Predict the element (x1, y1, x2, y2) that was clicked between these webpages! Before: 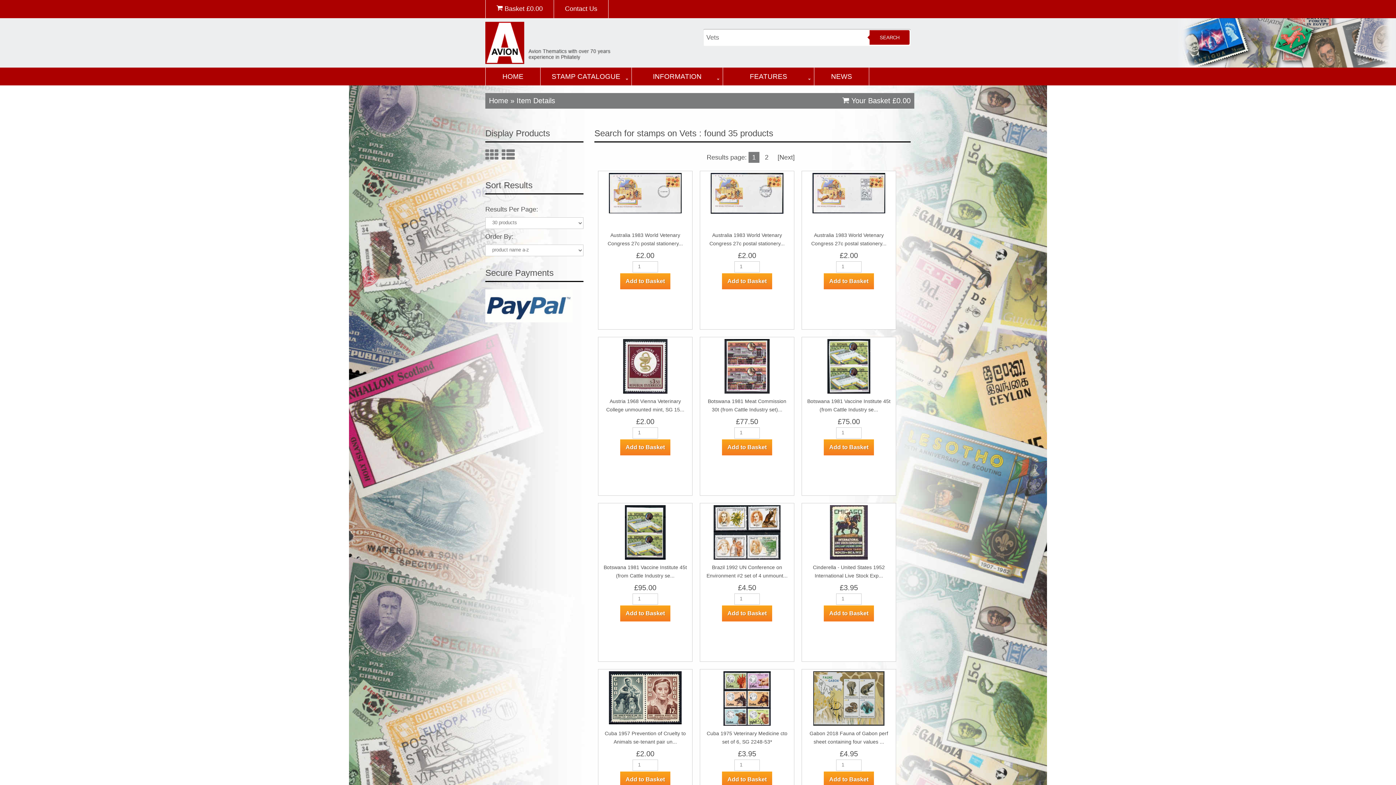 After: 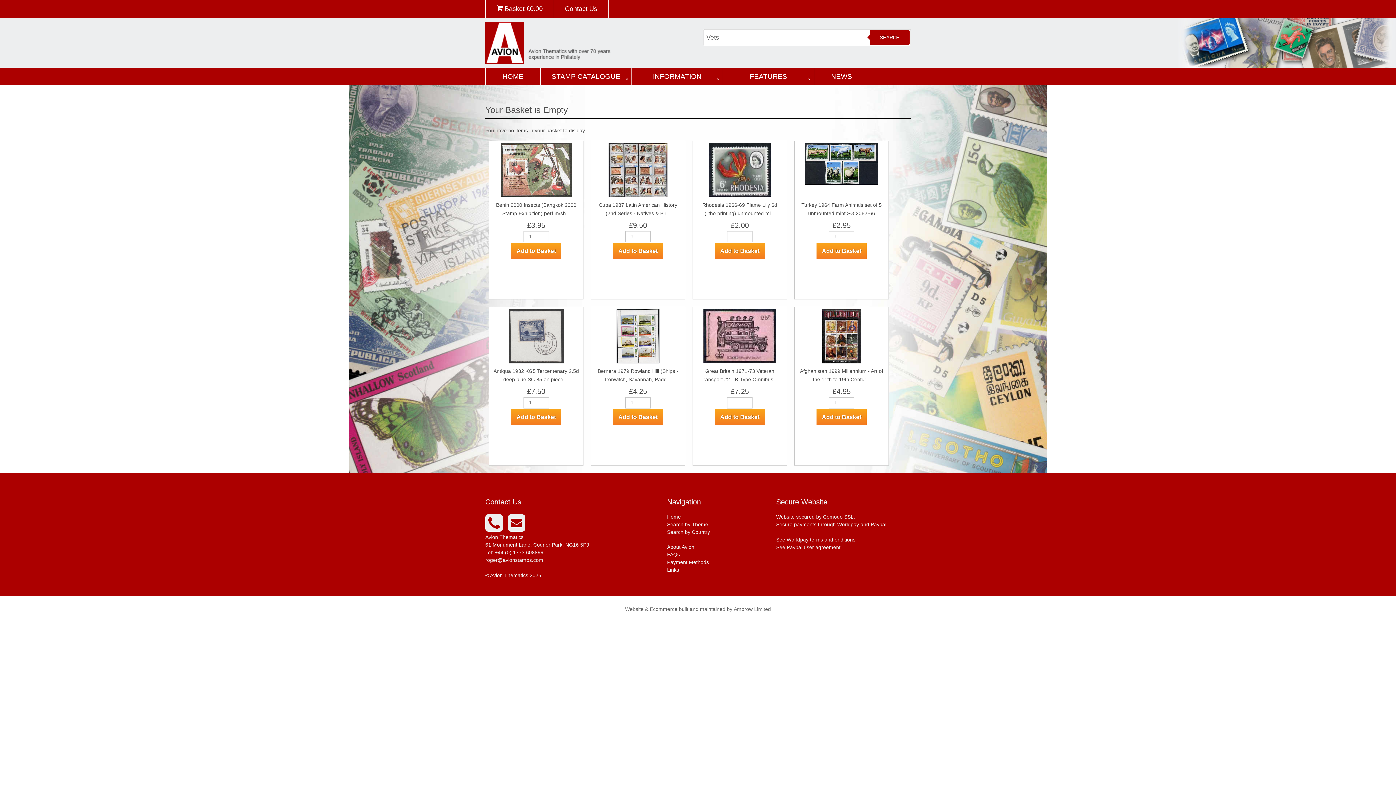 Action: bbox: (491, 0, 548, 18) label:  Basket £0.00